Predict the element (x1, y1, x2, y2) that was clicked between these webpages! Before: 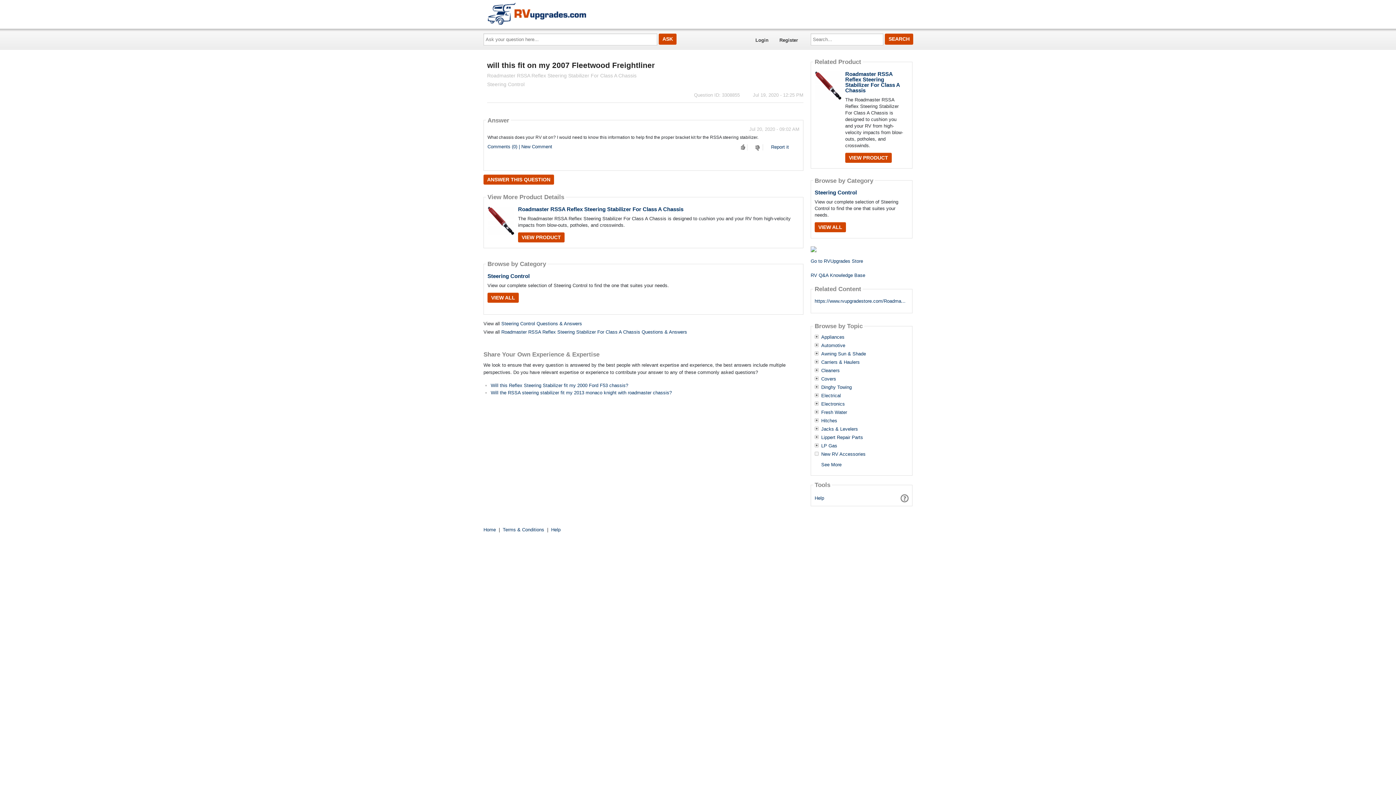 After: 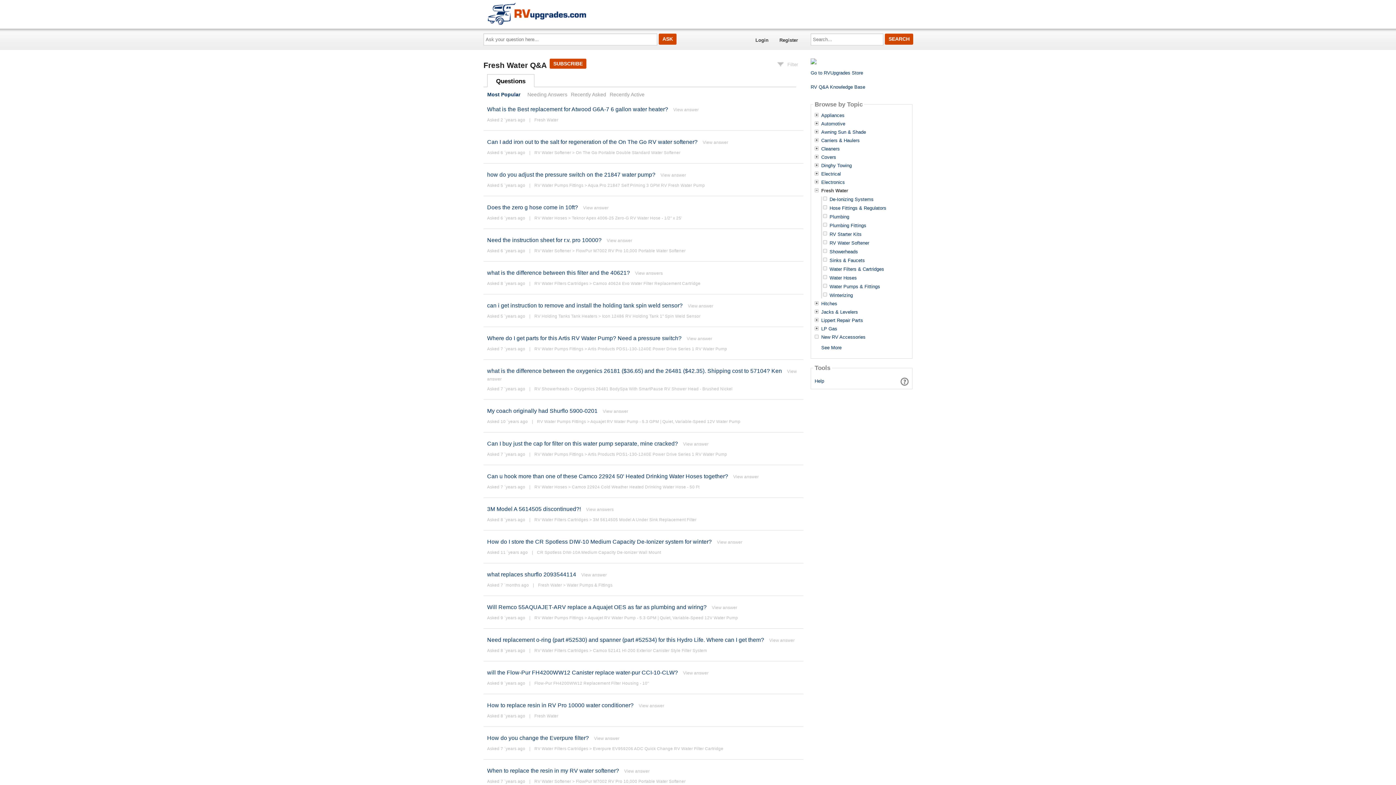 Action: bbox: (821, 410, 847, 415) label: Fresh Water